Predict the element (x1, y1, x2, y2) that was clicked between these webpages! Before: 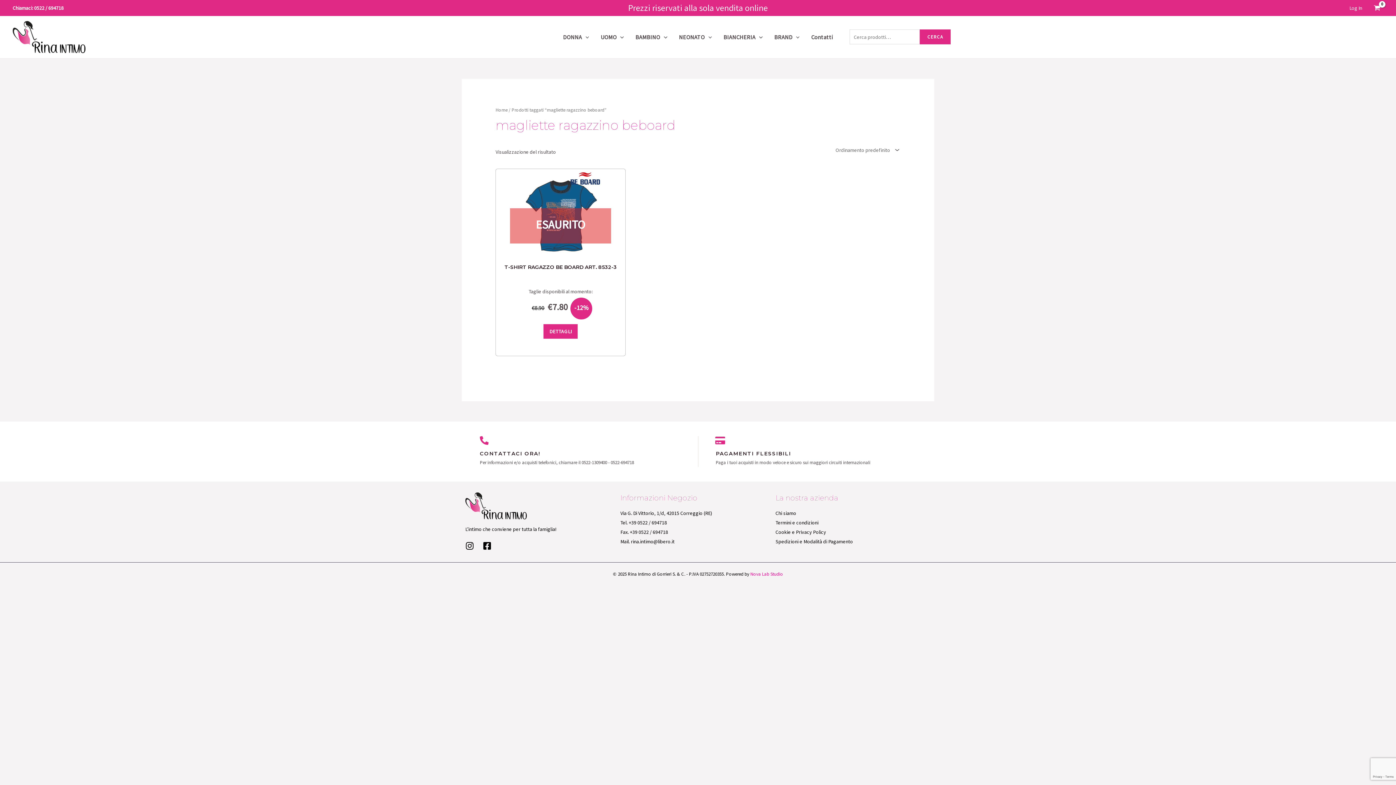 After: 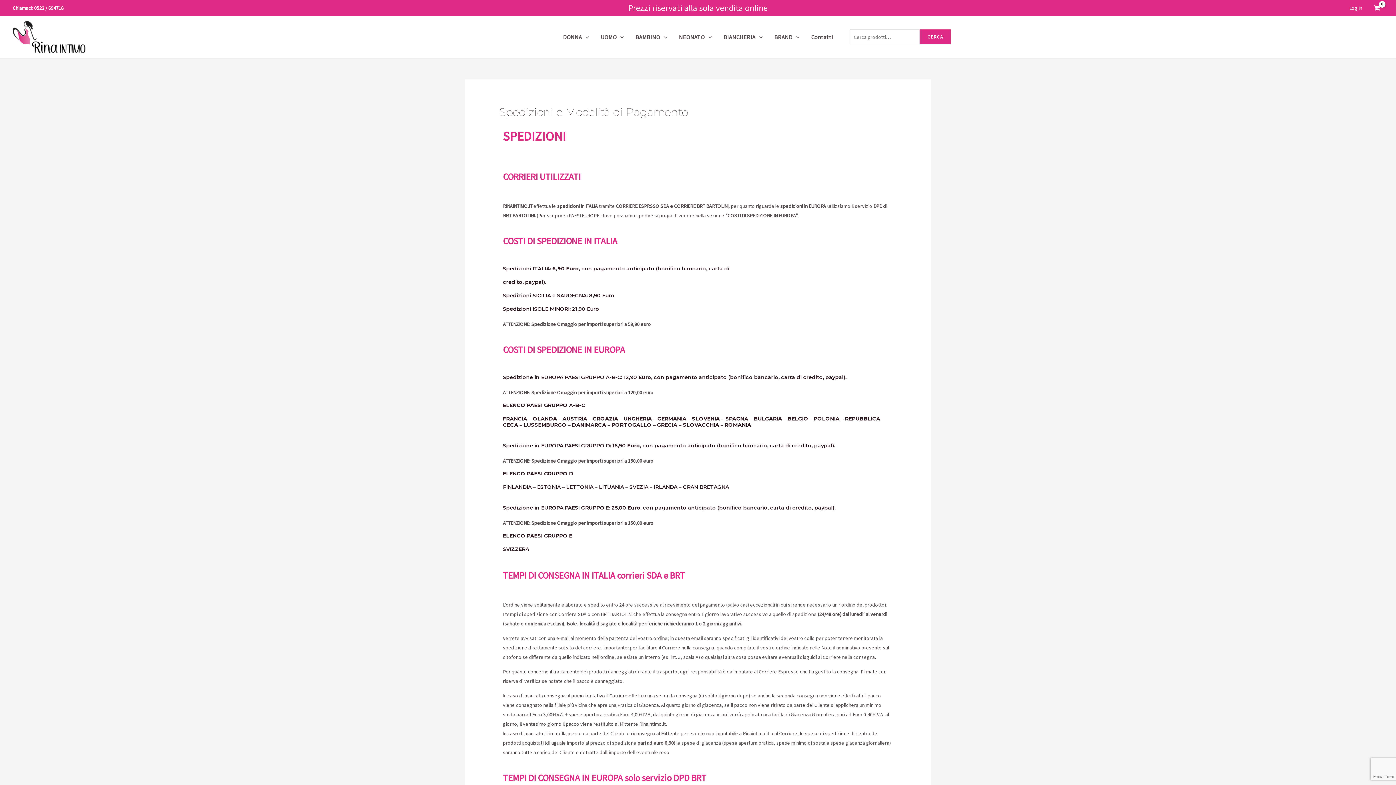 Action: bbox: (775, 538, 853, 545) label: Spedizioni e Modalità di Pagamento